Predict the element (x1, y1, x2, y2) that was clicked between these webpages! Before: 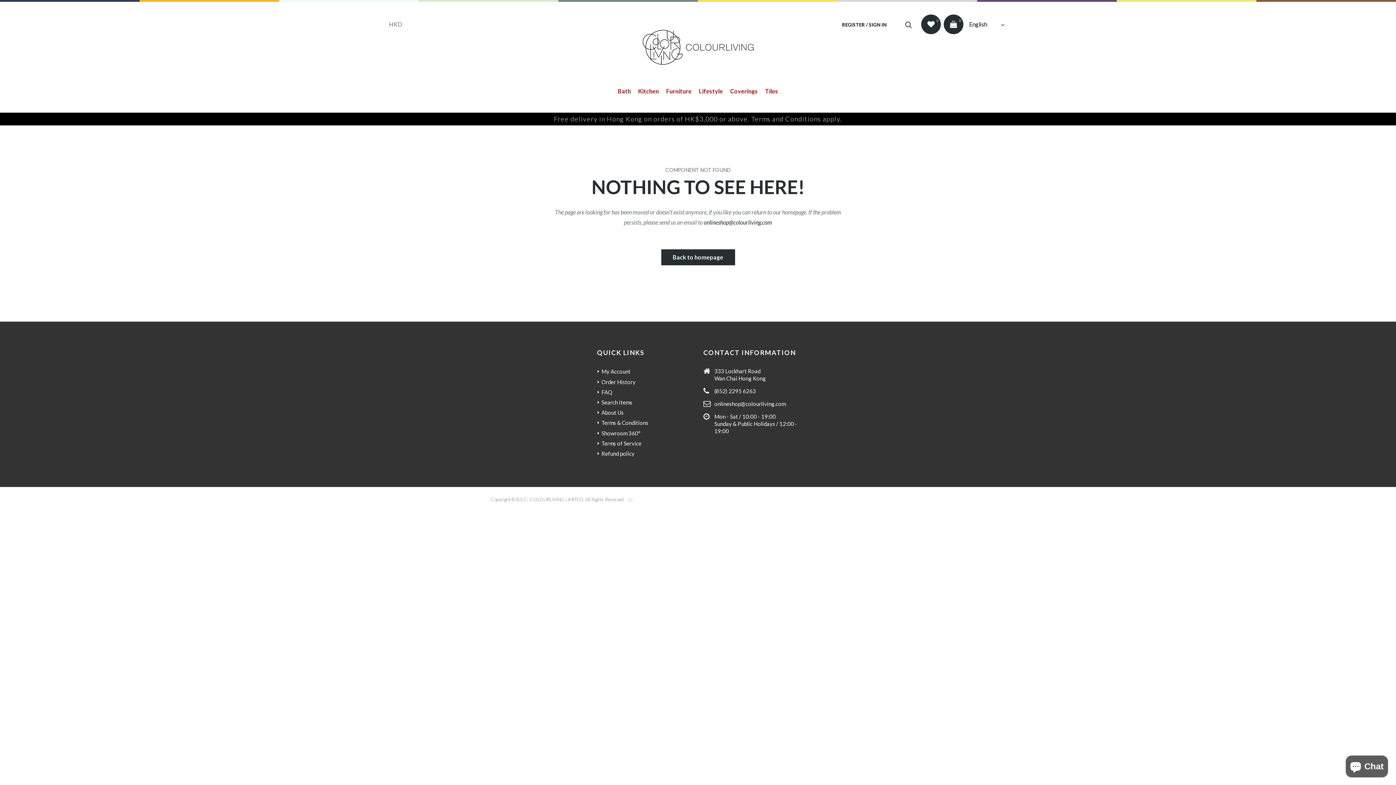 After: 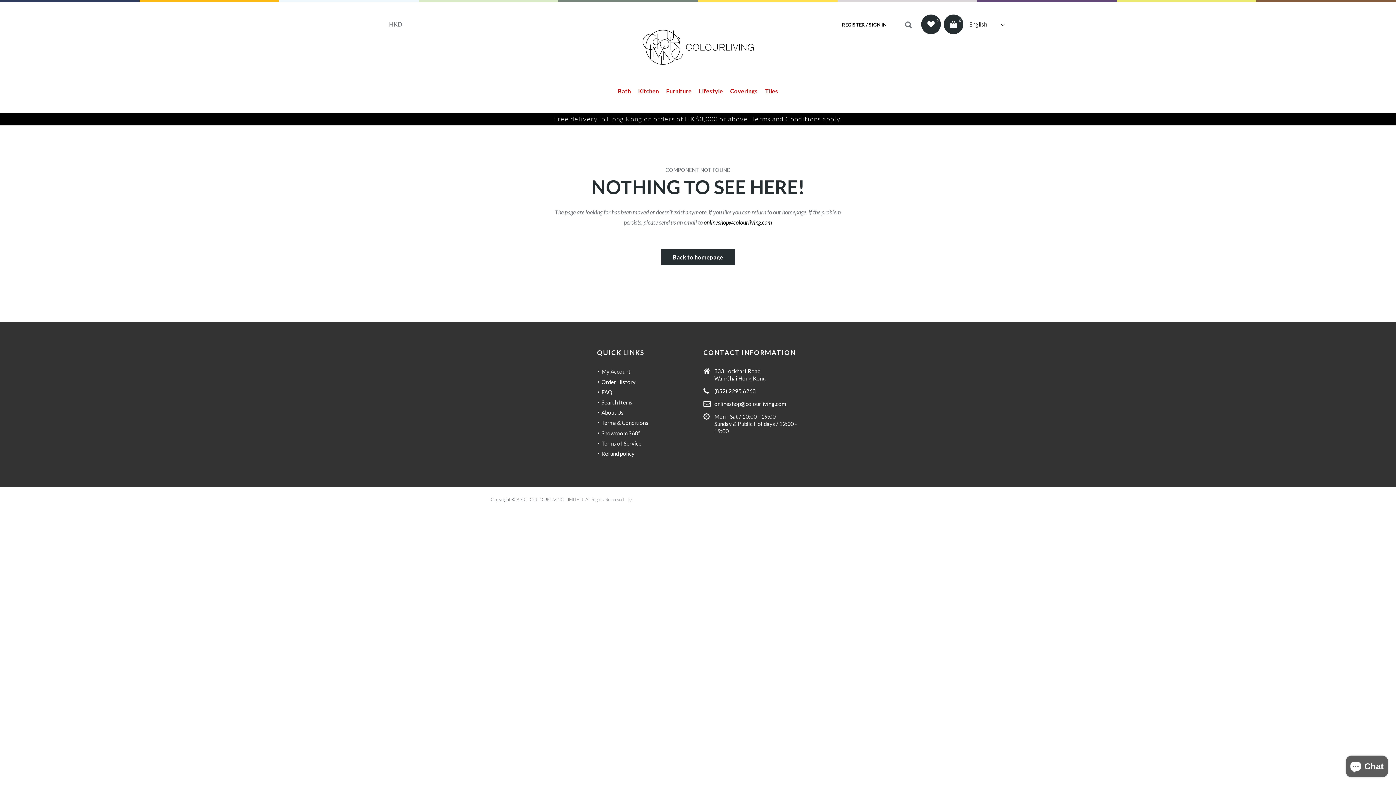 Action: bbox: (704, 218, 772, 225) label: onlineshop@colourliving.com